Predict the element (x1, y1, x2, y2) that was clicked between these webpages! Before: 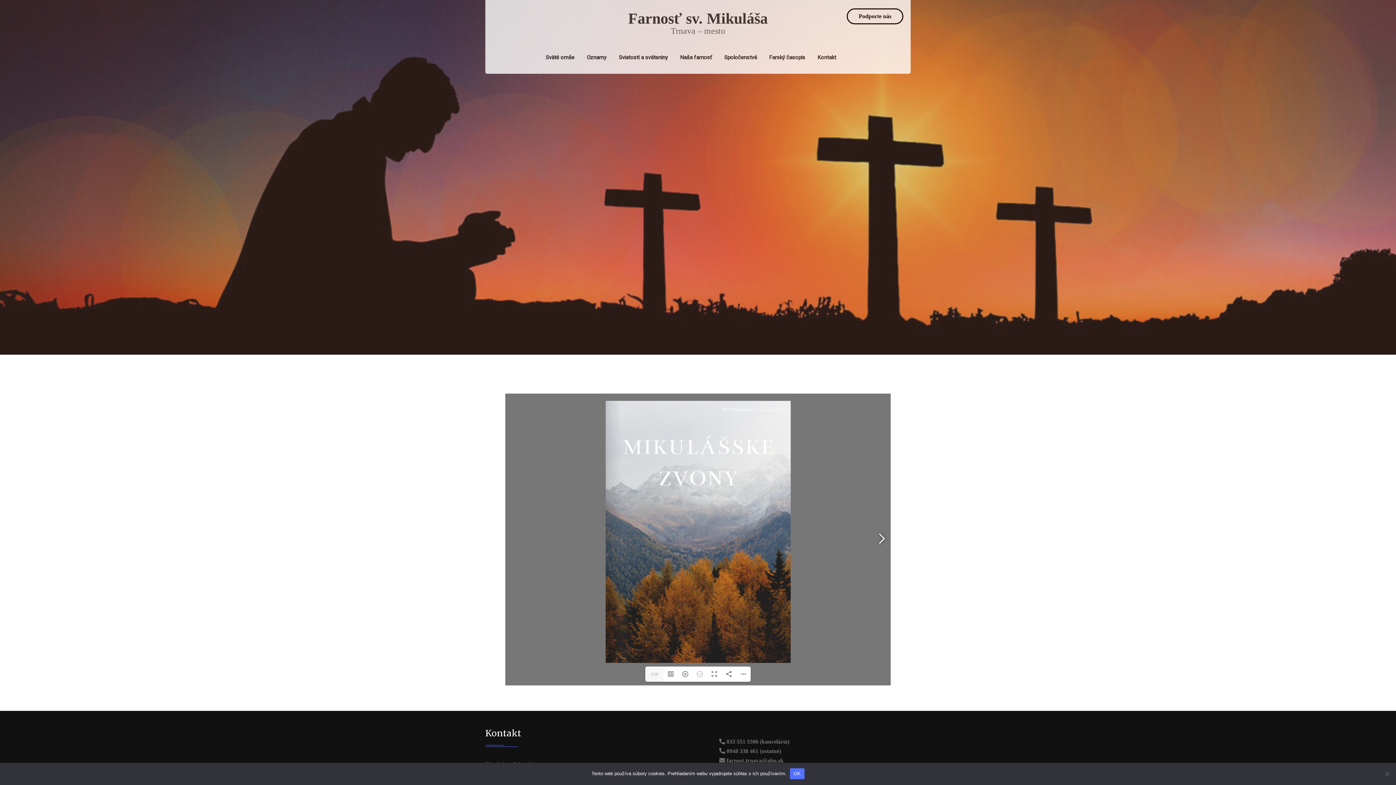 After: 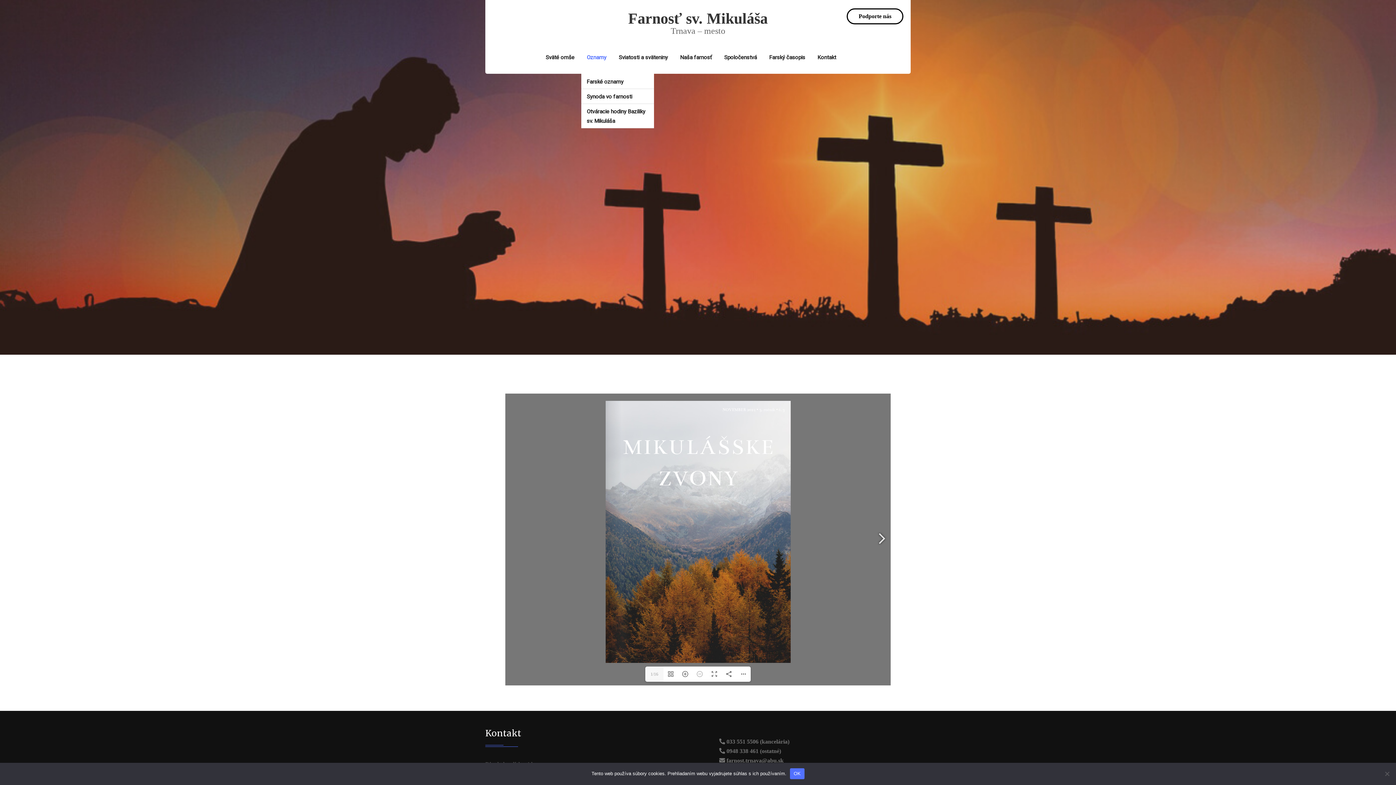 Action: label: Oznamy bbox: (581, 41, 612, 73)